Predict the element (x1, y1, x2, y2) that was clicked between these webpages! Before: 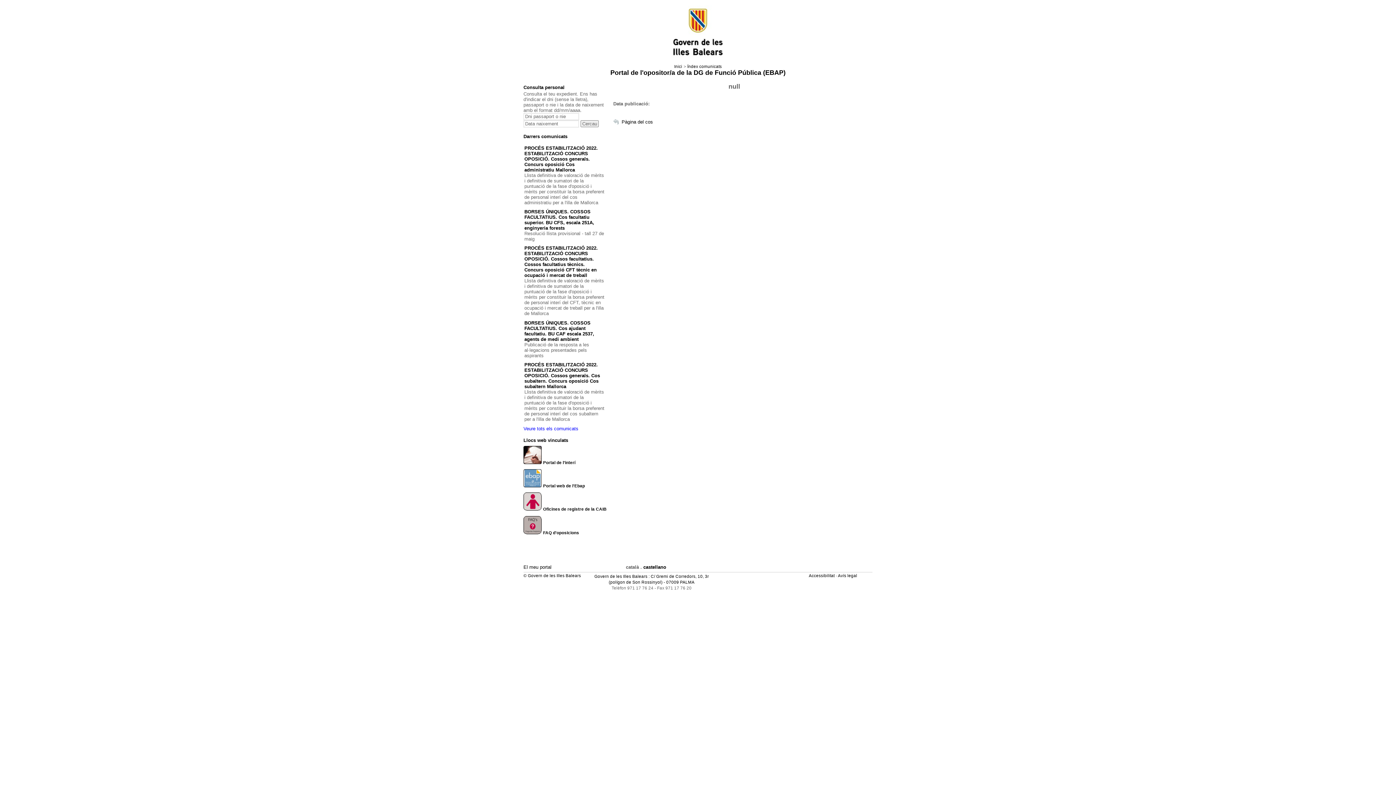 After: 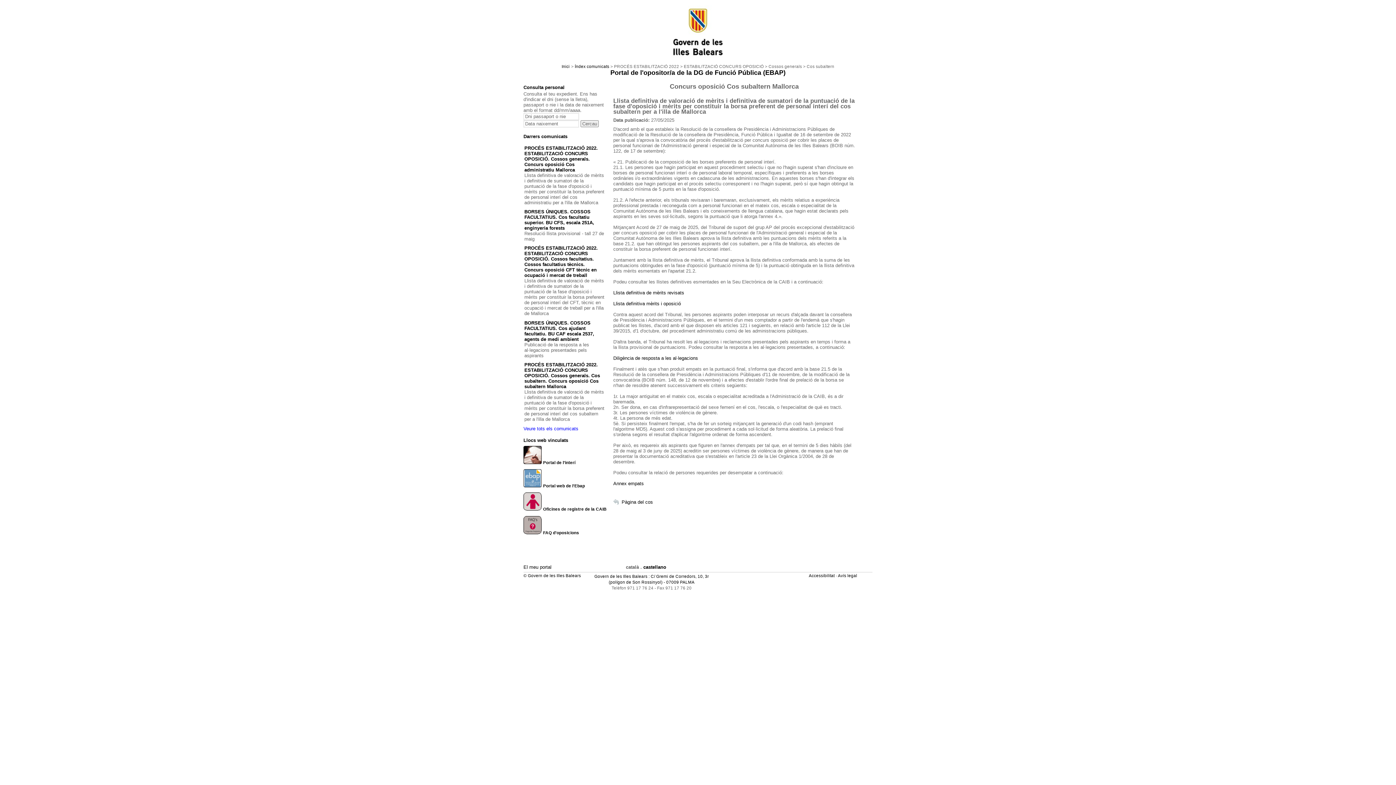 Action: bbox: (524, 362, 600, 389) label: PROCÉS ESTABILITZACIÓ 2022. ESTABILITZACIÓ CONCURS OPOSICIÓ. Cossos generals. Cos subaltern. Concurs oposició Cos subaltern Mallorca